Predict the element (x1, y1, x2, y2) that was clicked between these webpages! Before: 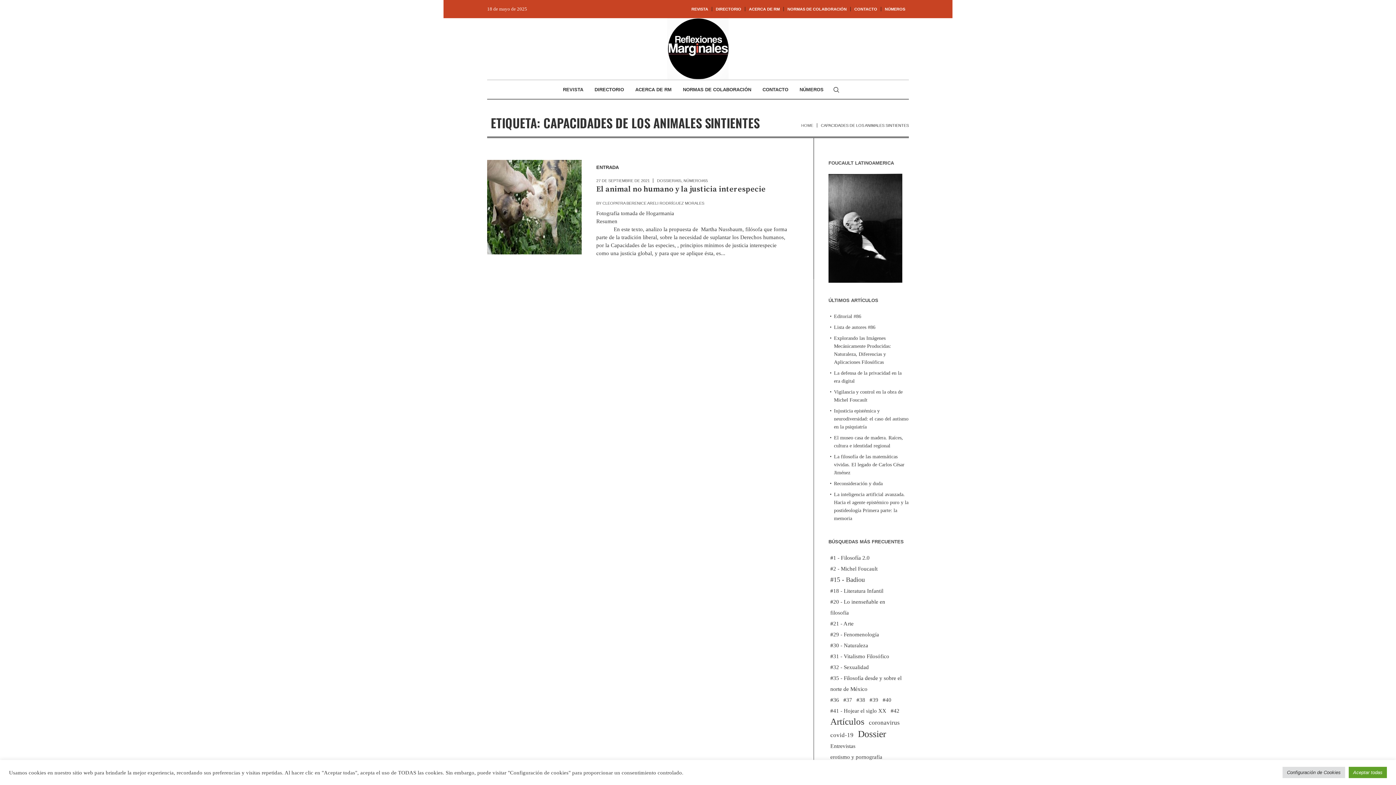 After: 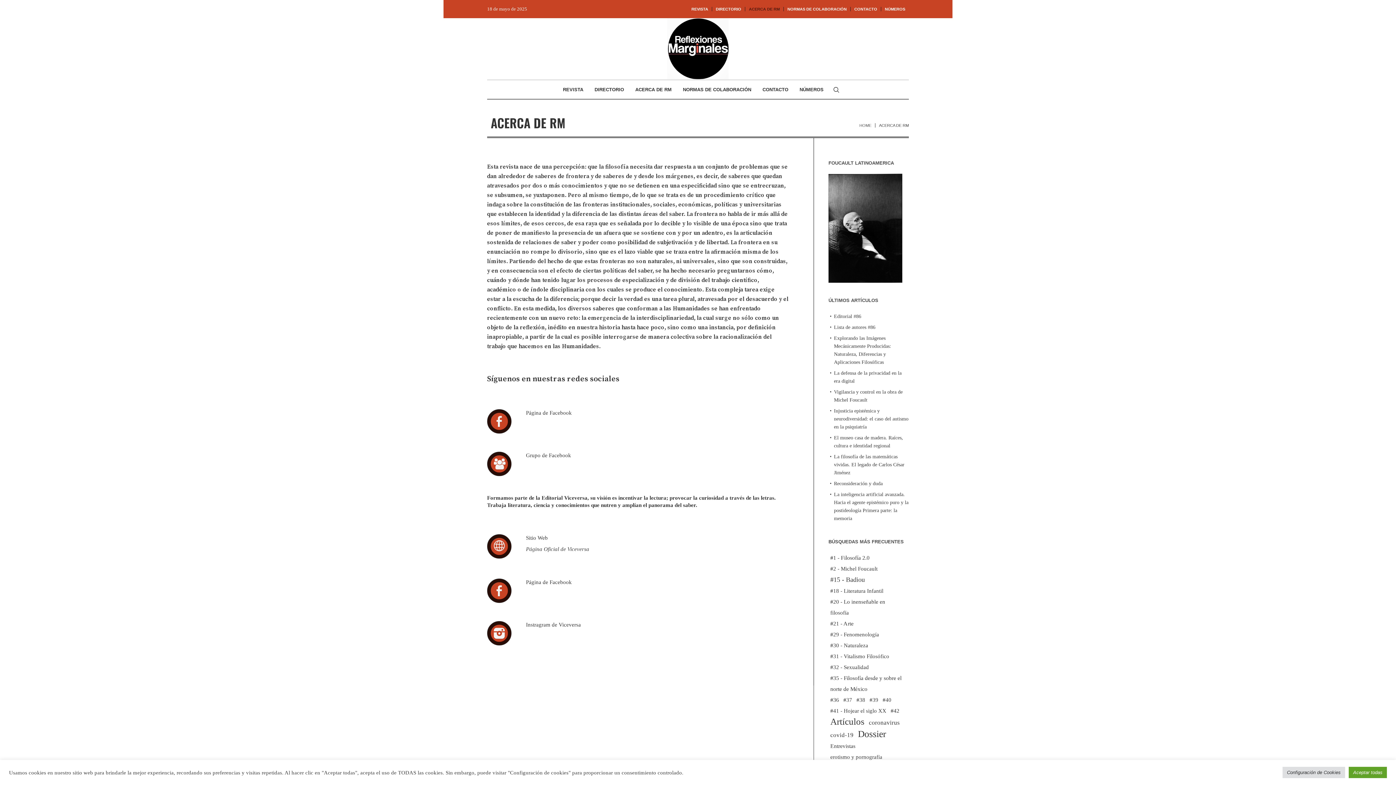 Action: label: ACERCA DE RM bbox: (630, 80, 677, 98)